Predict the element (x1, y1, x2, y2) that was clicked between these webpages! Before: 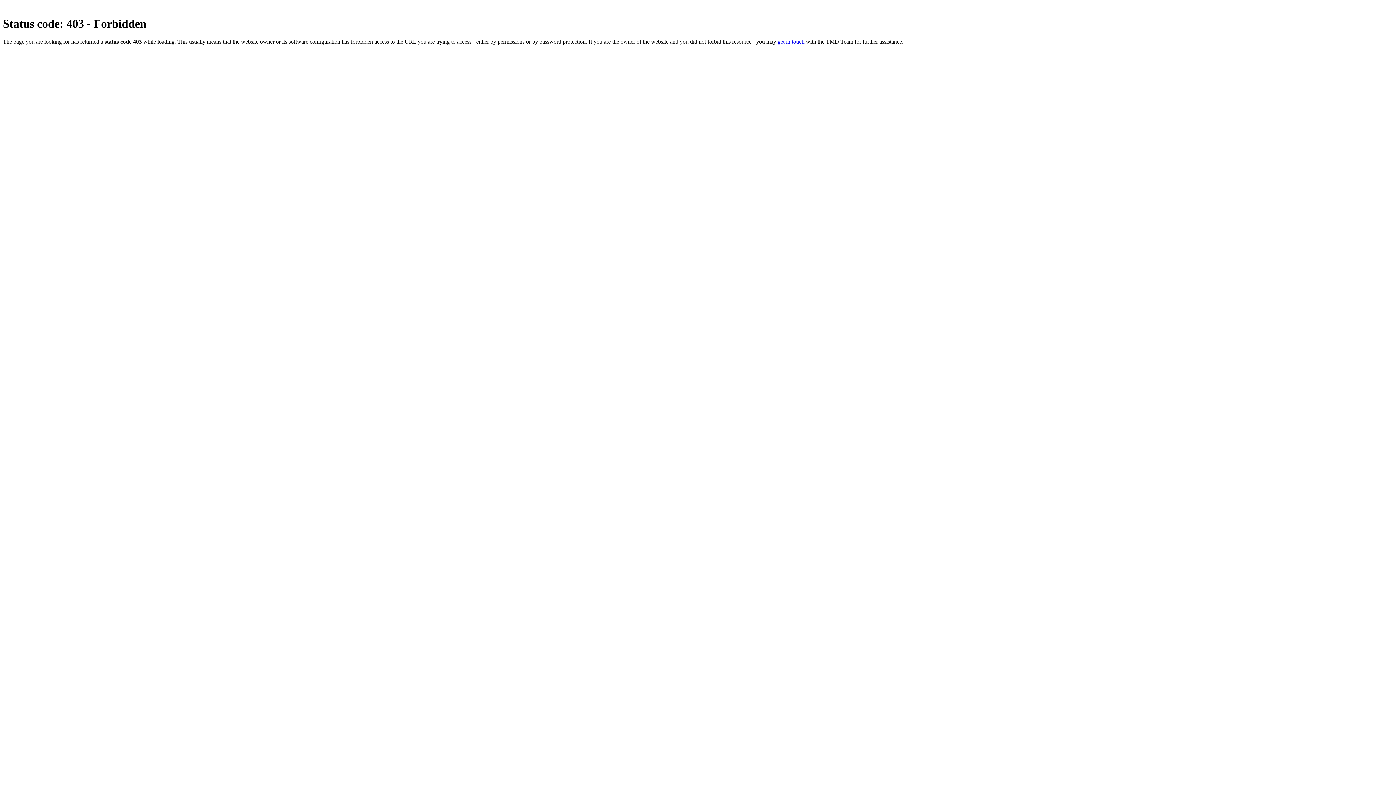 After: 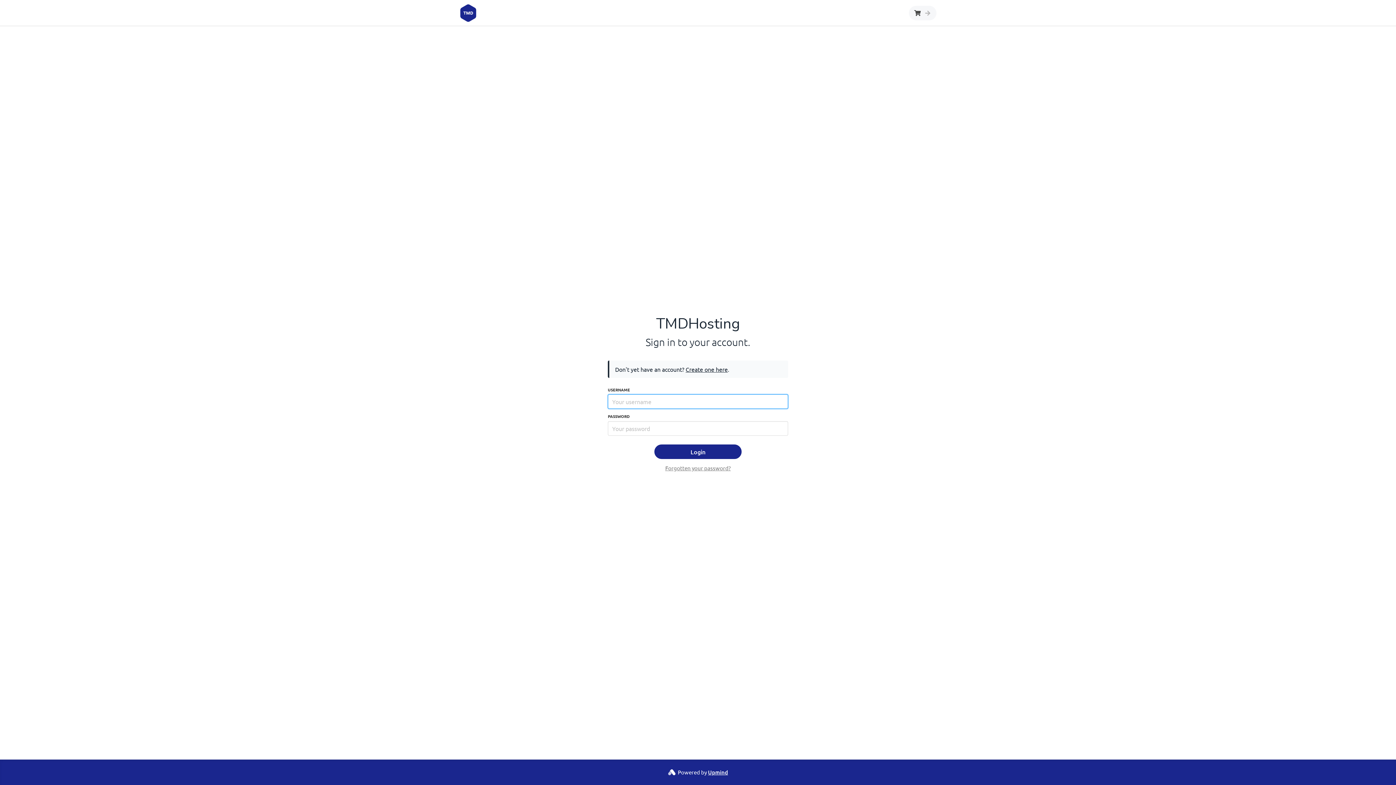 Action: label: get in touch bbox: (777, 38, 804, 44)